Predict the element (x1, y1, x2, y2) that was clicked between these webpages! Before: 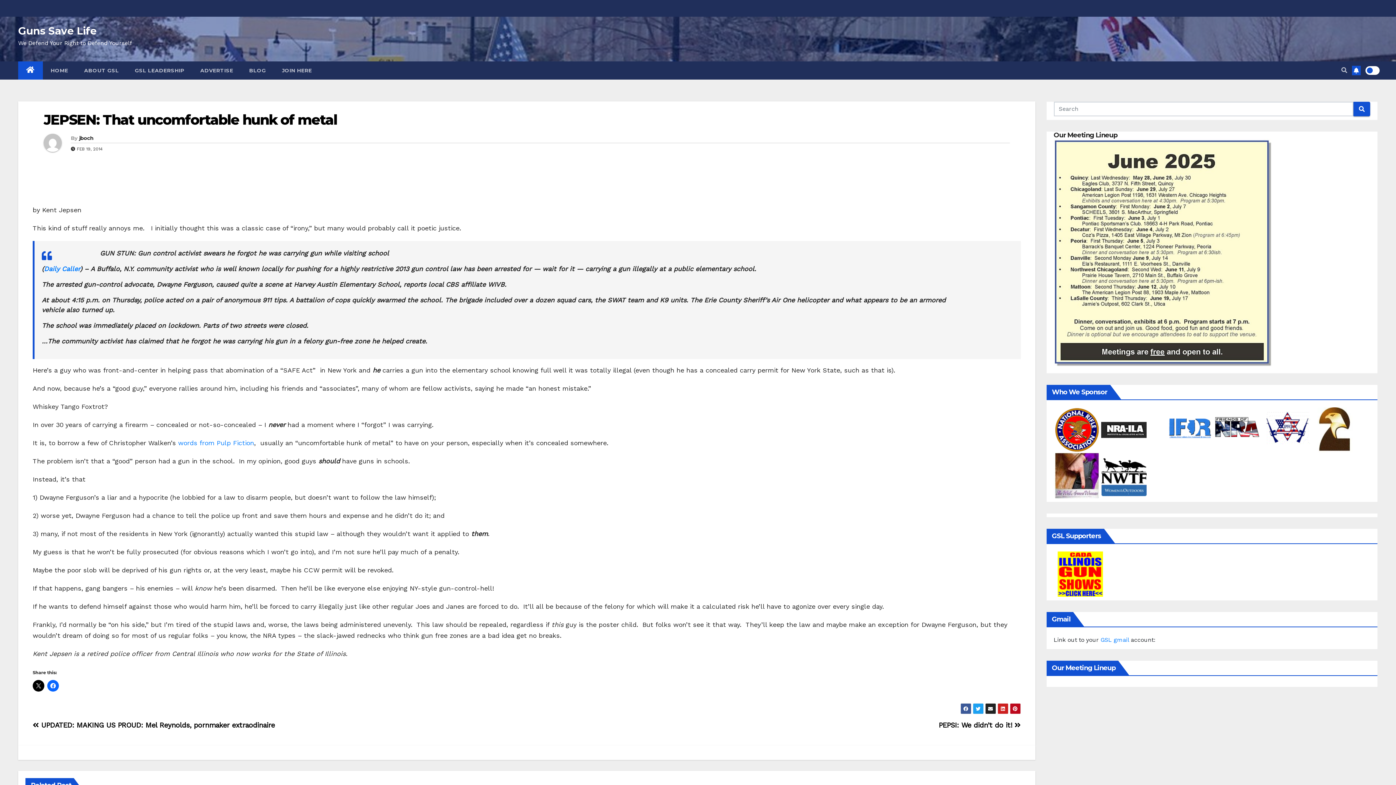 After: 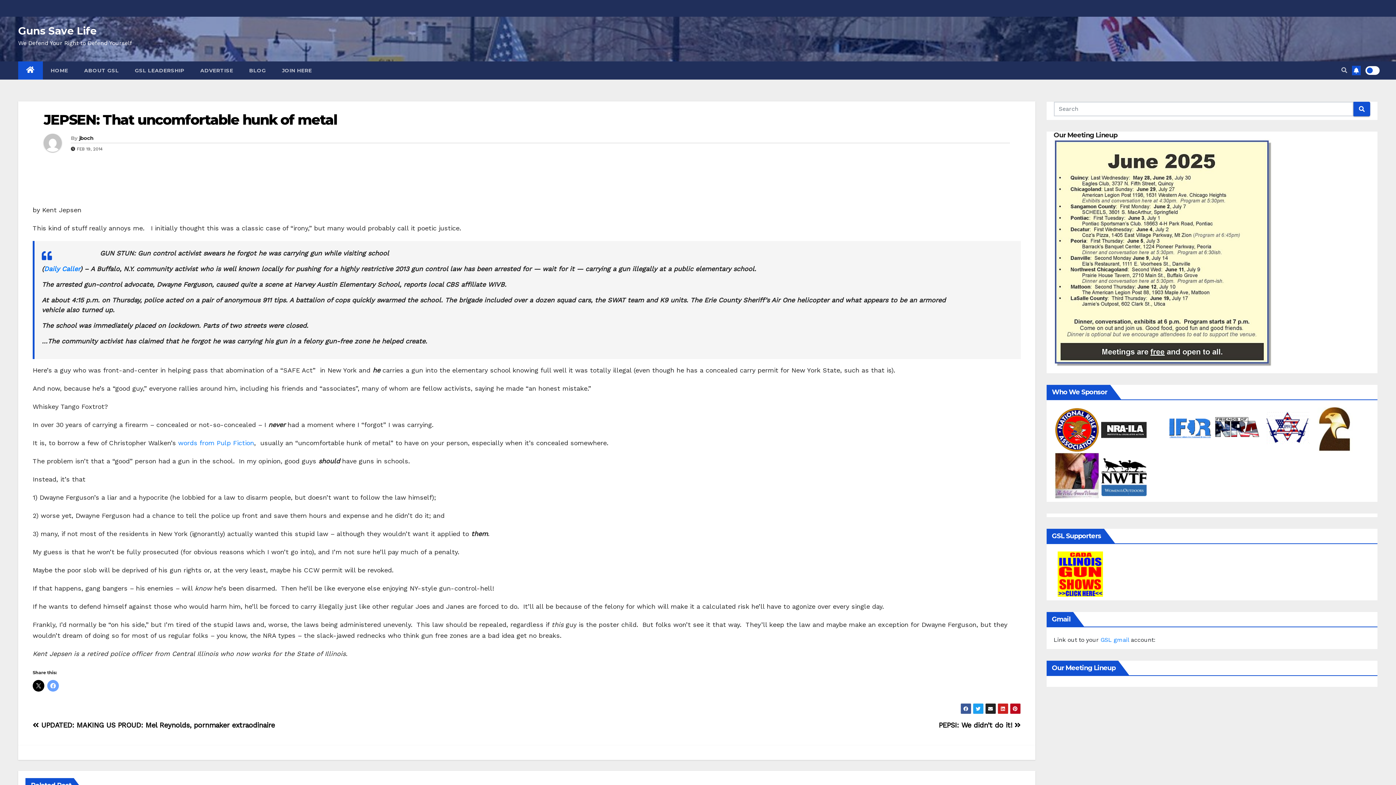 Action: bbox: (47, 680, 58, 692)